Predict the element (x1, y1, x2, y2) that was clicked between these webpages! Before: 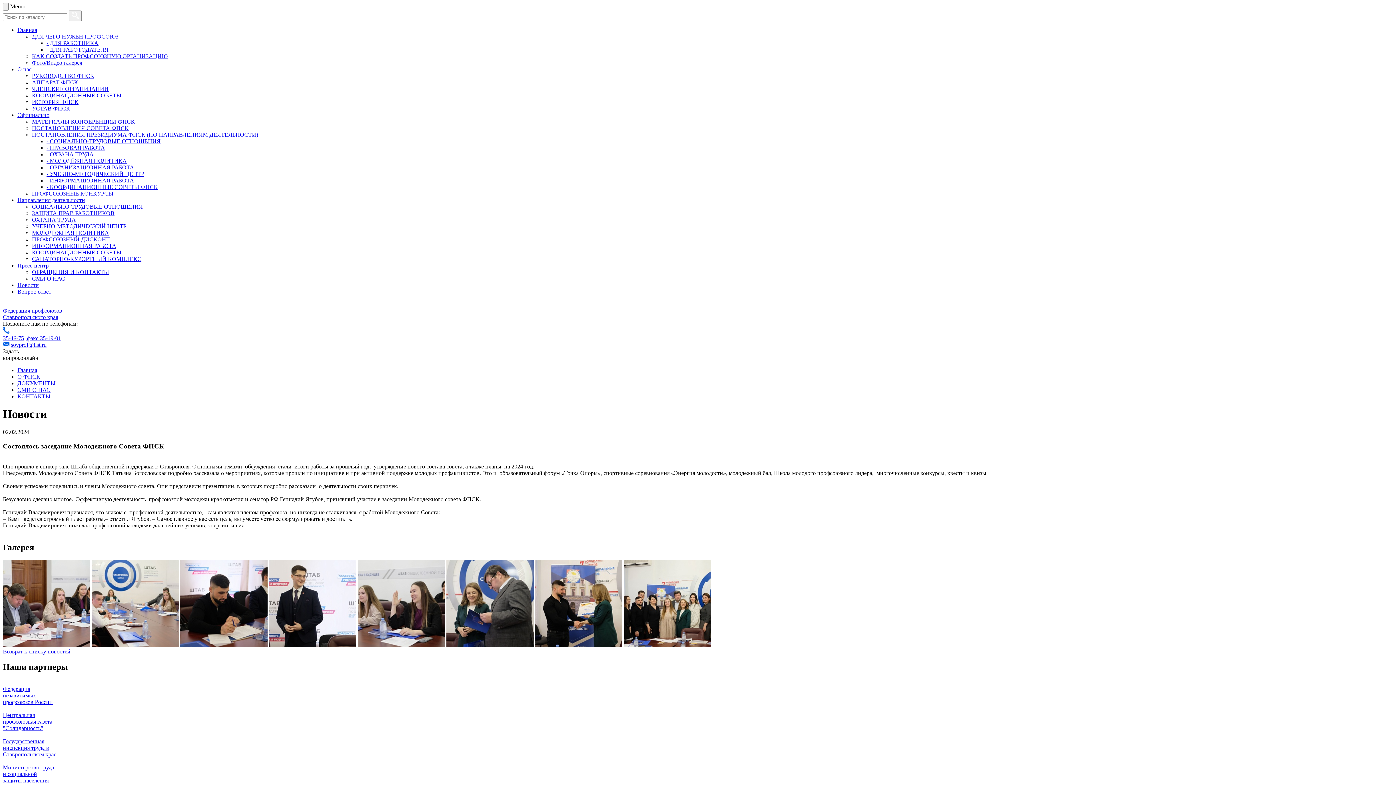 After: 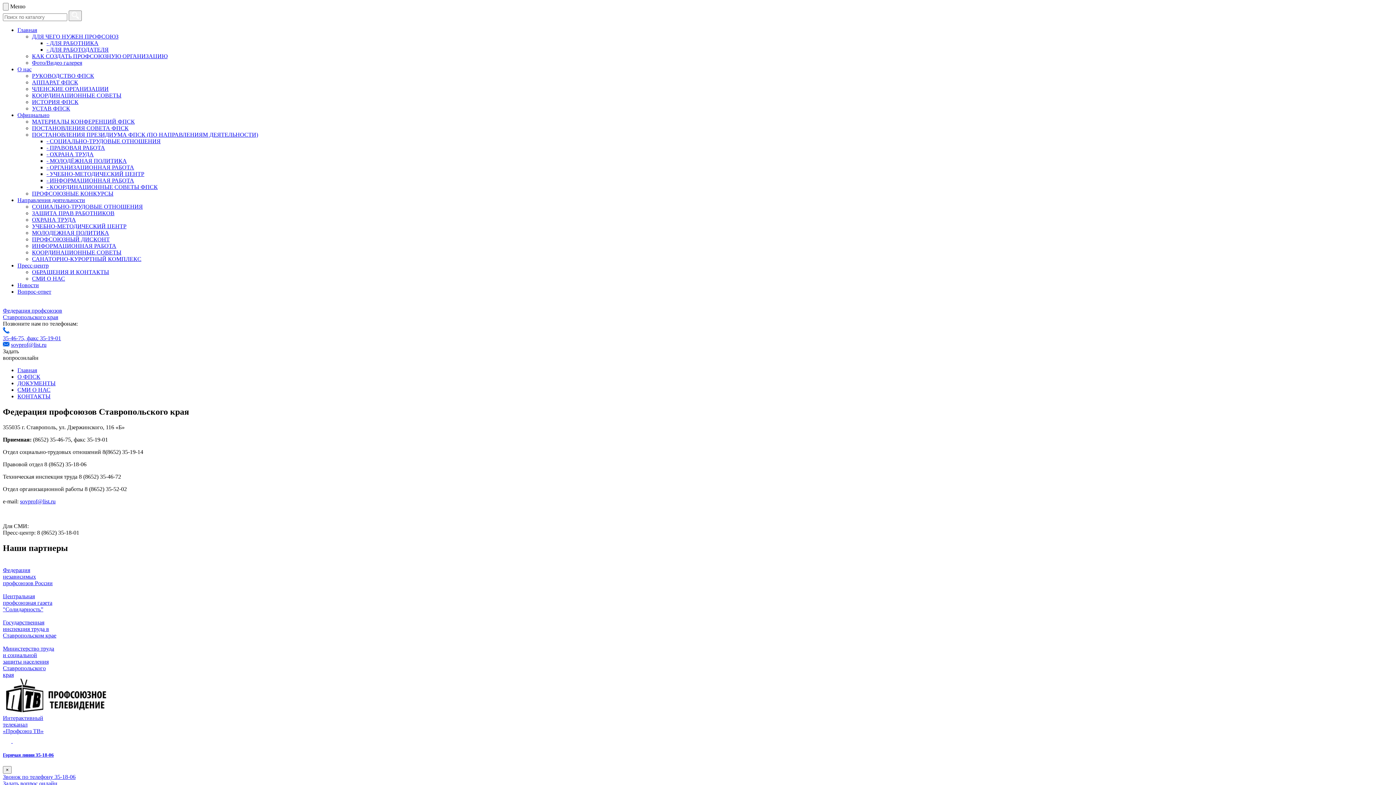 Action: bbox: (17, 393, 50, 399) label: КОНТАКТЫ